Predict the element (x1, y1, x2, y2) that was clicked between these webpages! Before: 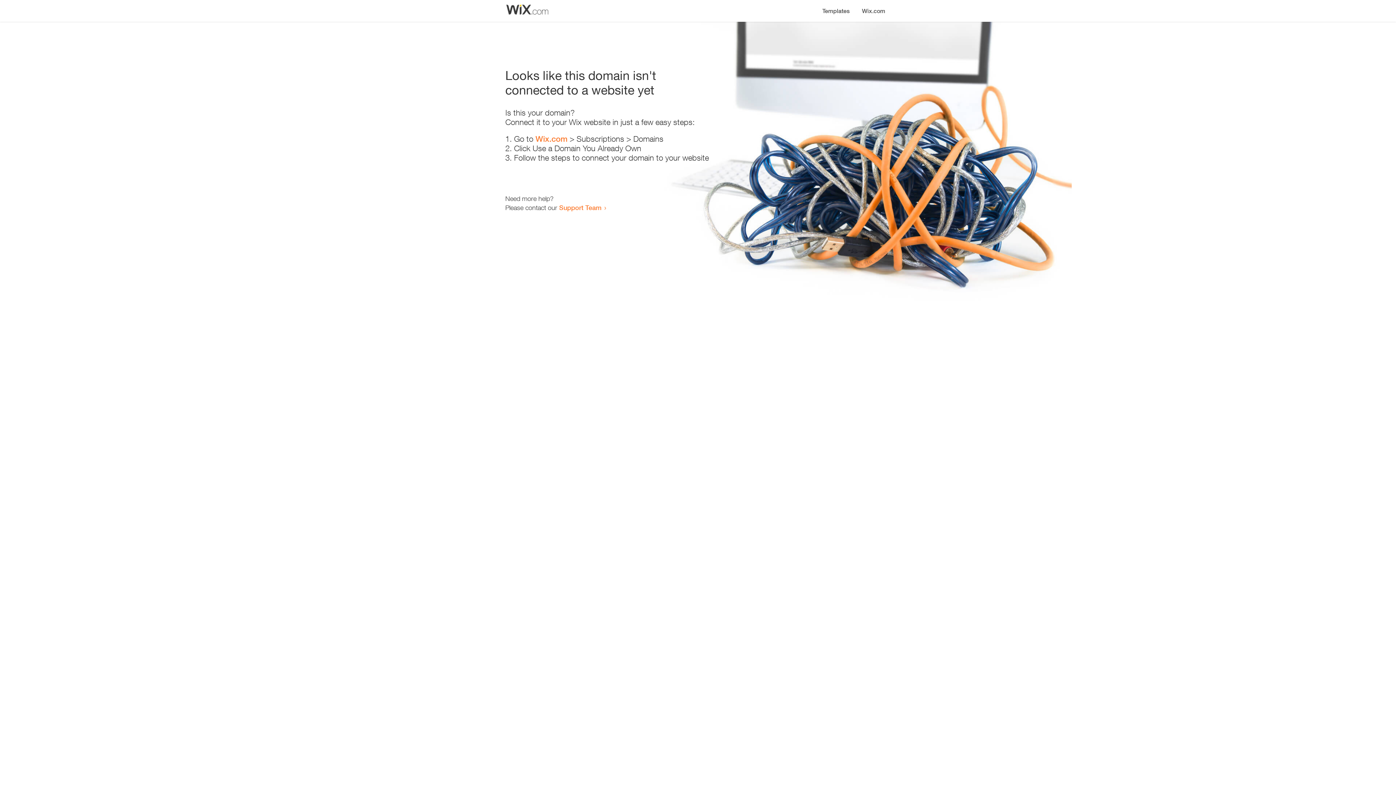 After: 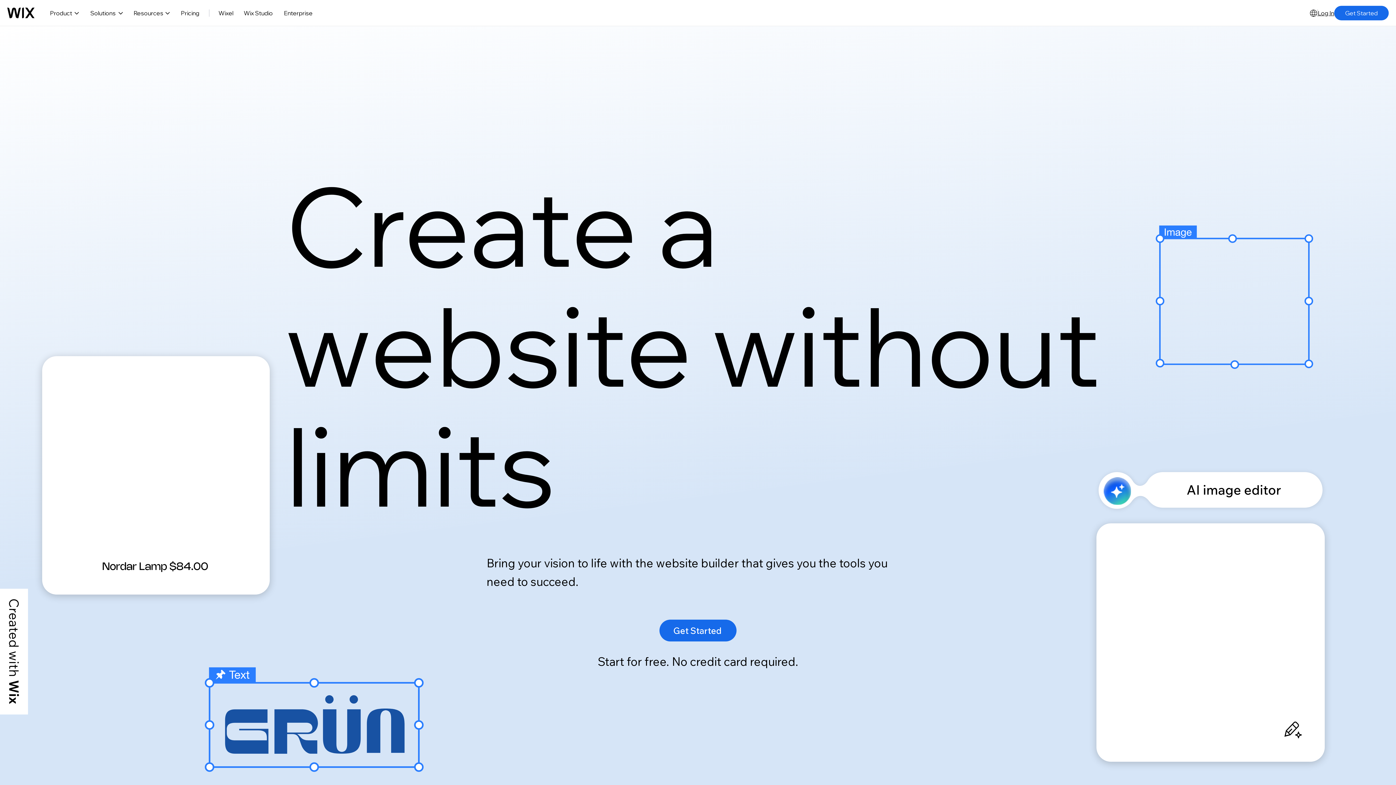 Action: label: Wix.com bbox: (535, 134, 567, 143)